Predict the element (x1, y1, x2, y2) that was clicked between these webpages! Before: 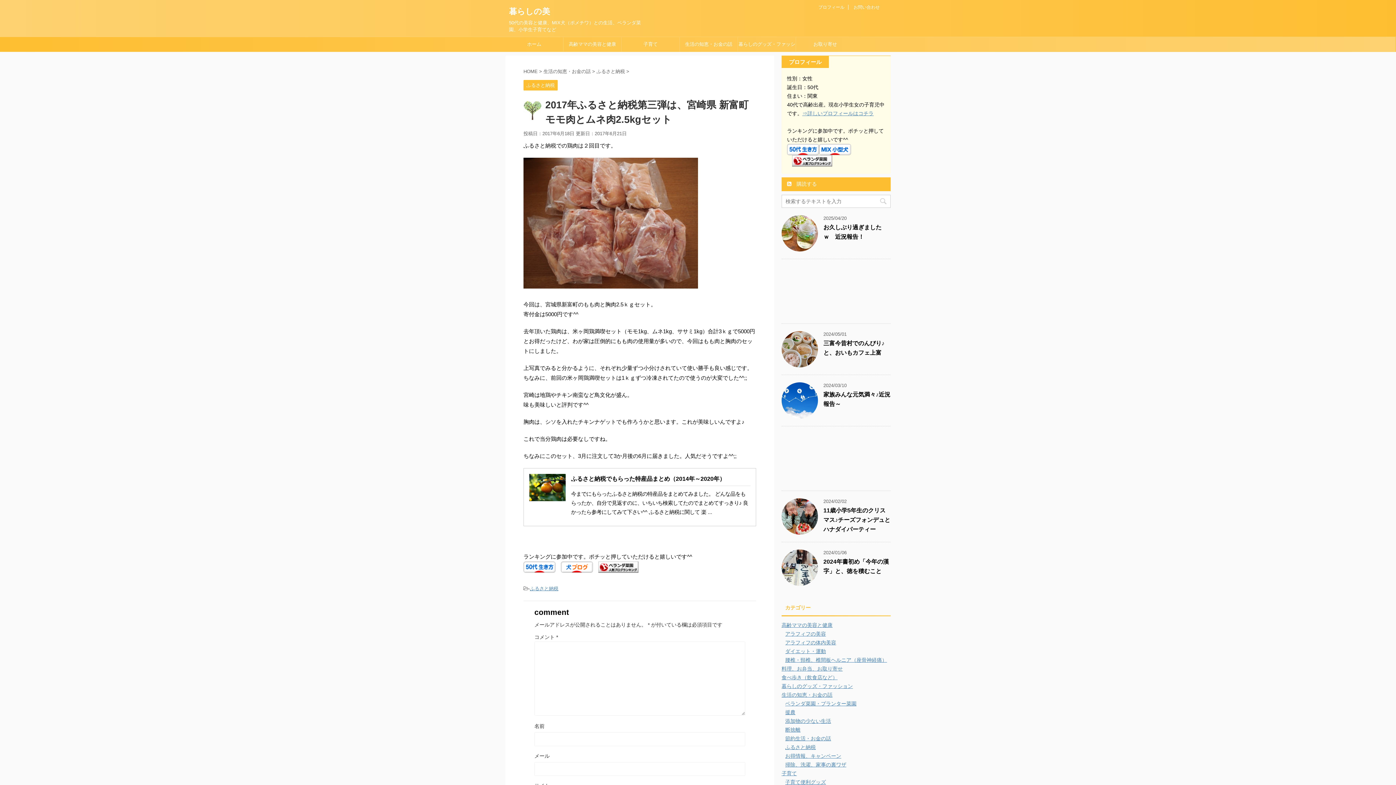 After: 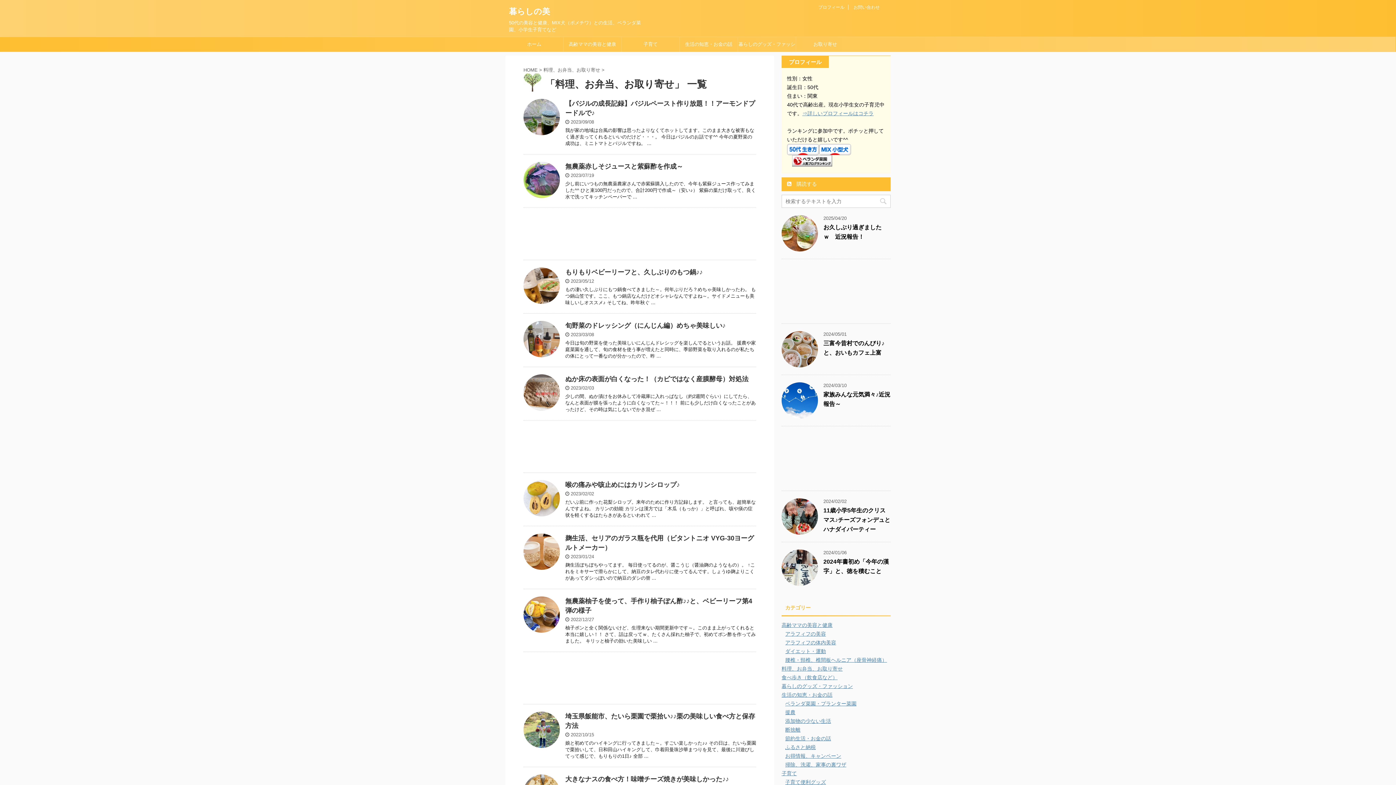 Action: label: お取り寄せ bbox: (796, 37, 854, 51)